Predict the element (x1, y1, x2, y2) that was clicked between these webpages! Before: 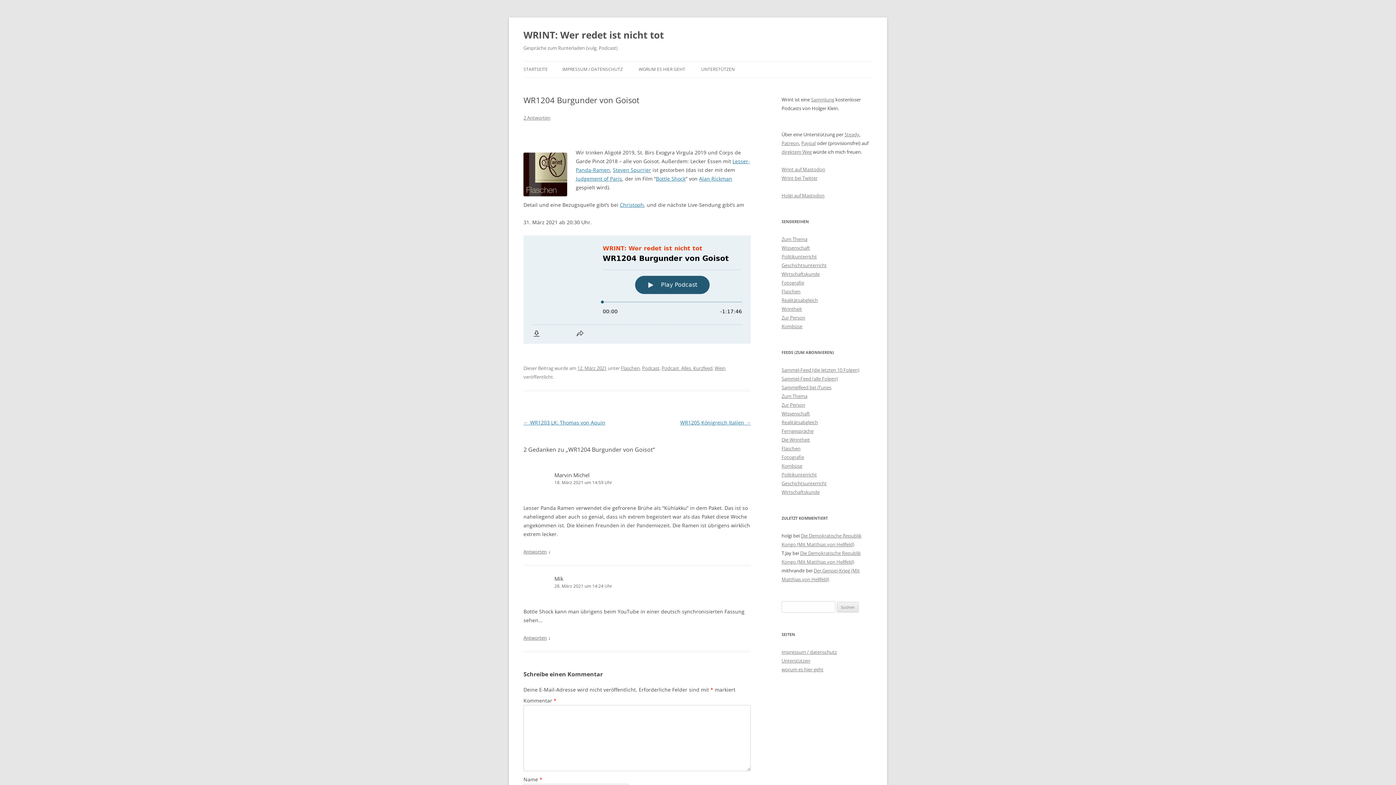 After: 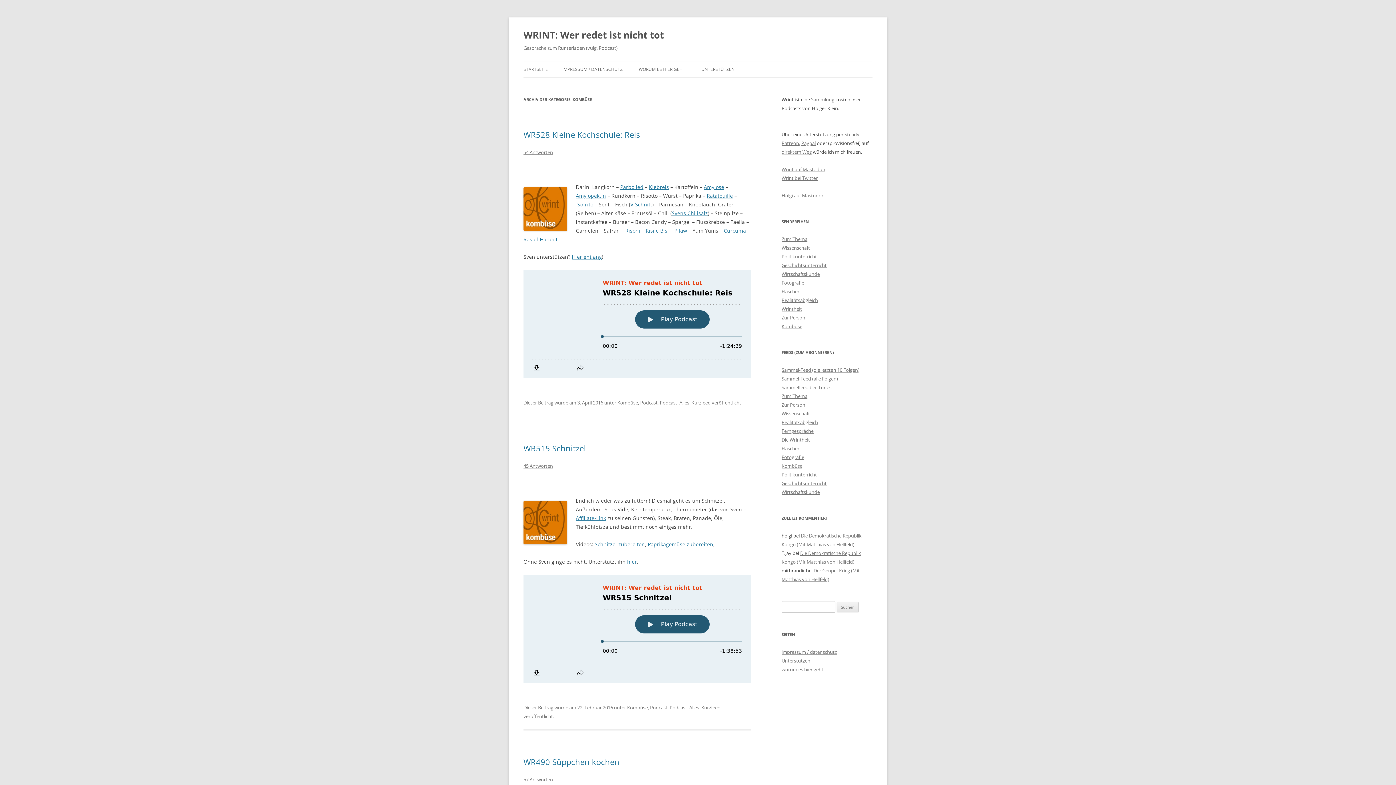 Action: label: Kombüse bbox: (781, 323, 802, 329)